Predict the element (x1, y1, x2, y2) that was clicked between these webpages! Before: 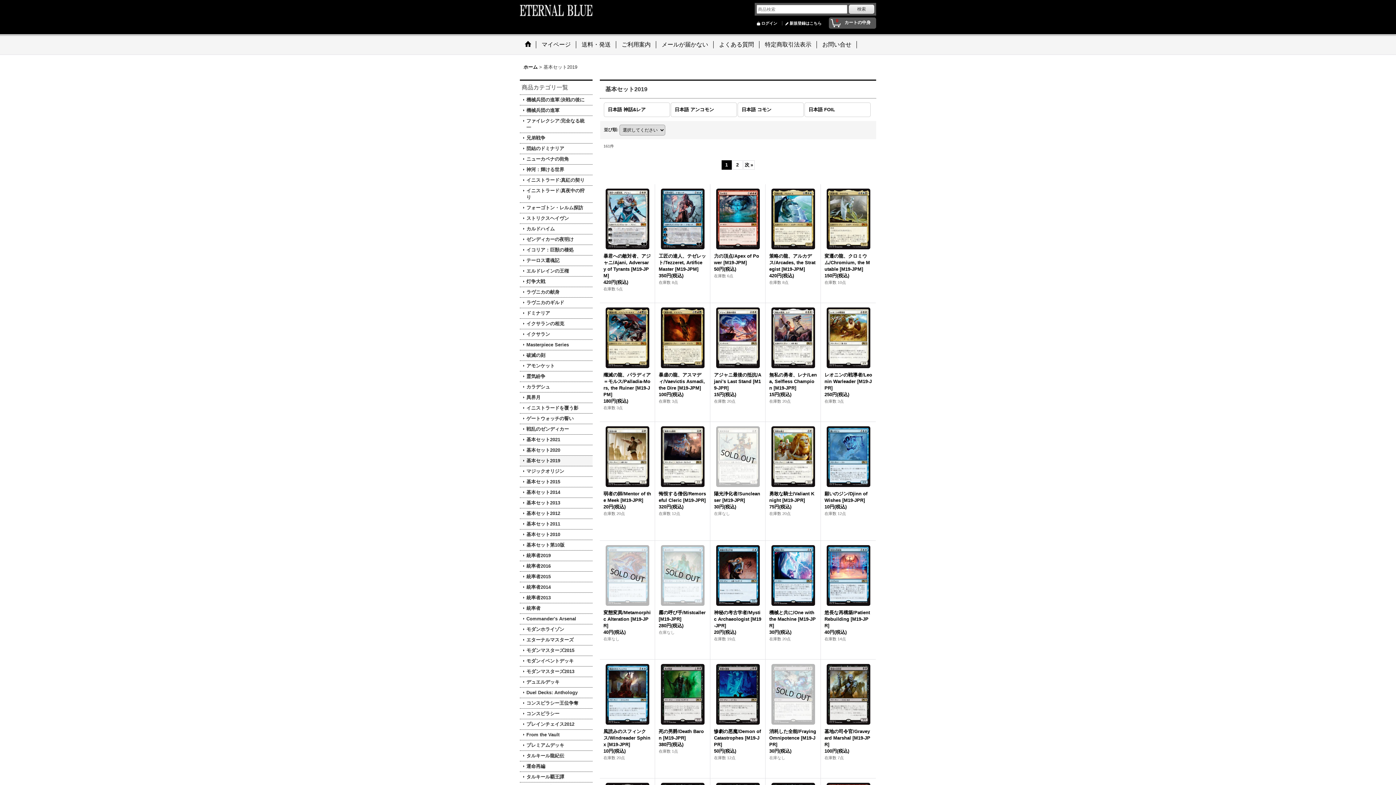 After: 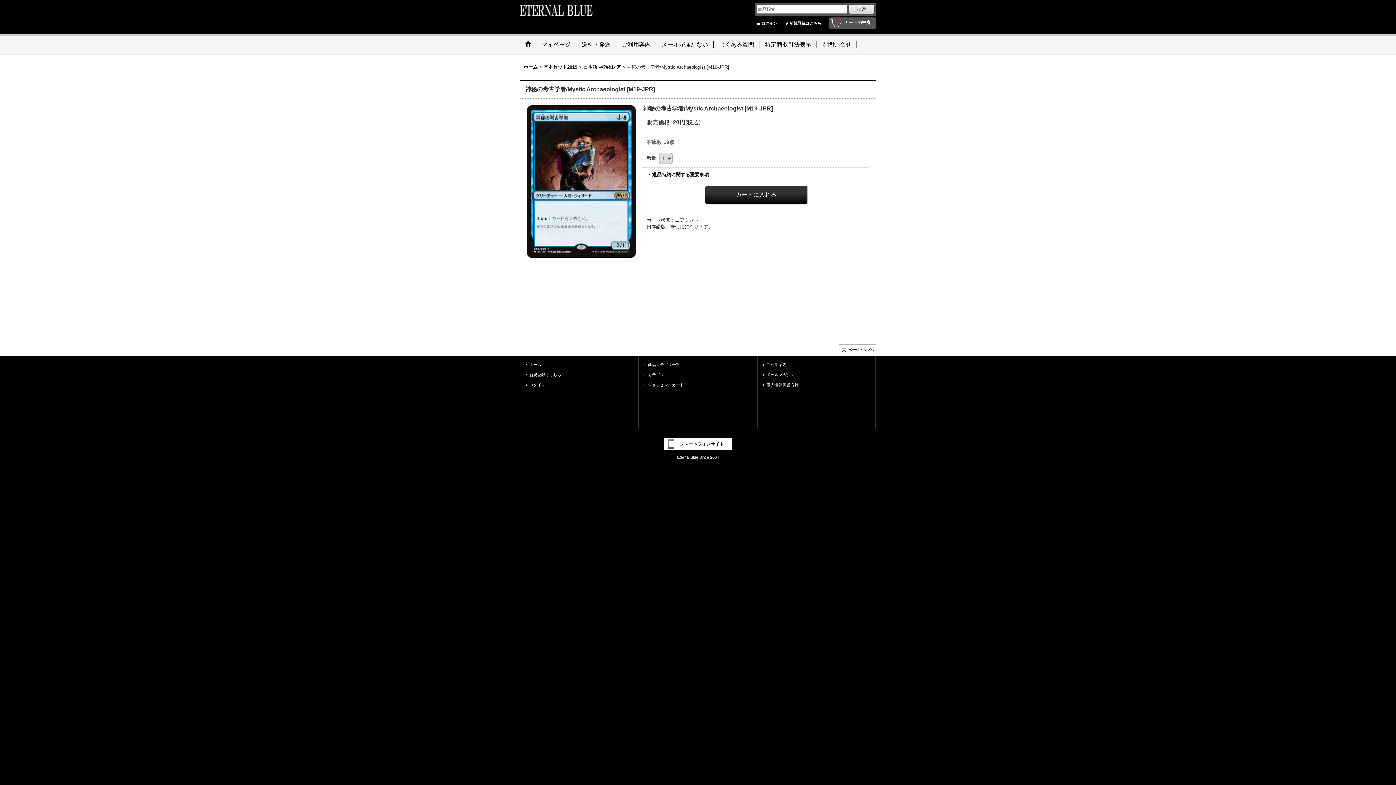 Action: bbox: (714, 544, 761, 642) label: 神秘の考古学者/Mystic Archaeologist [M19-JPR]

20円(税込)

在庫数 19点